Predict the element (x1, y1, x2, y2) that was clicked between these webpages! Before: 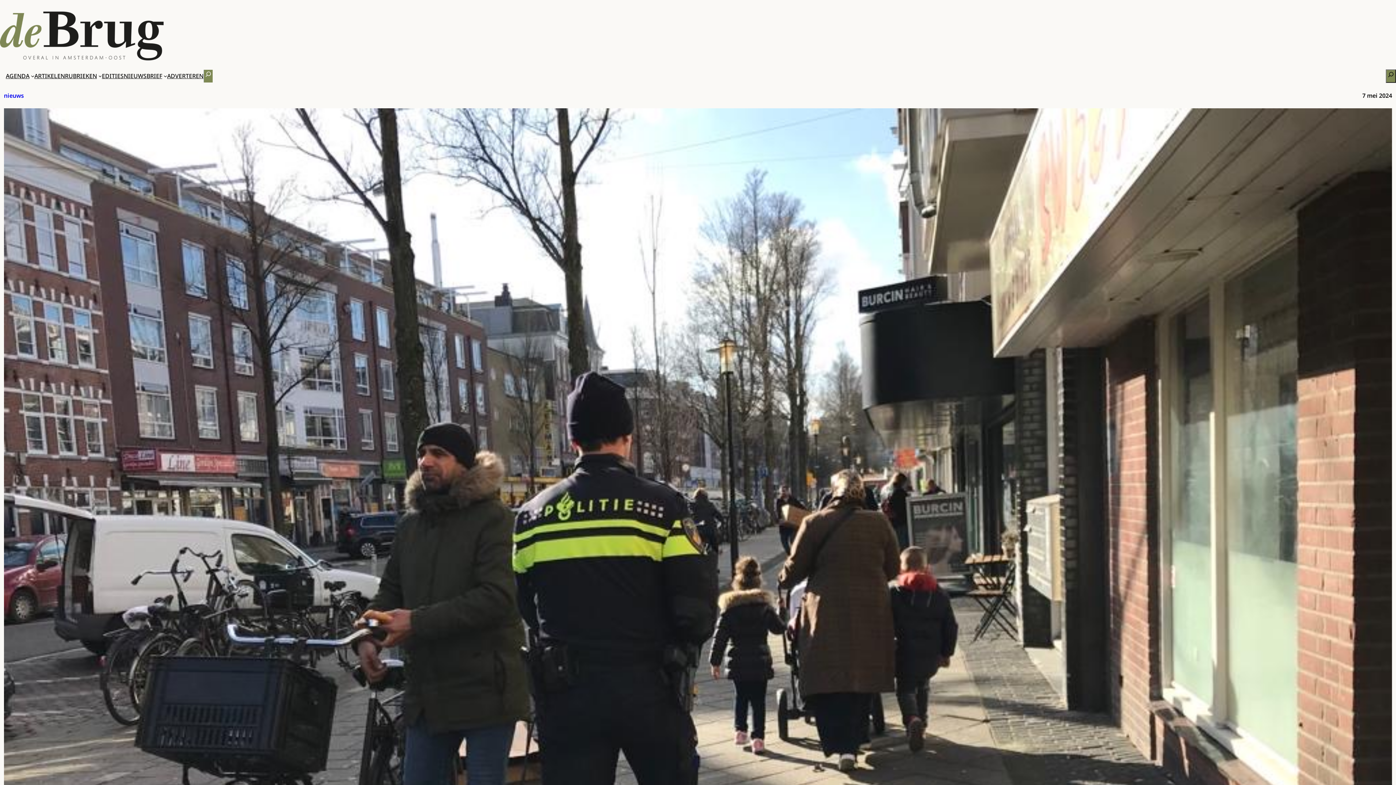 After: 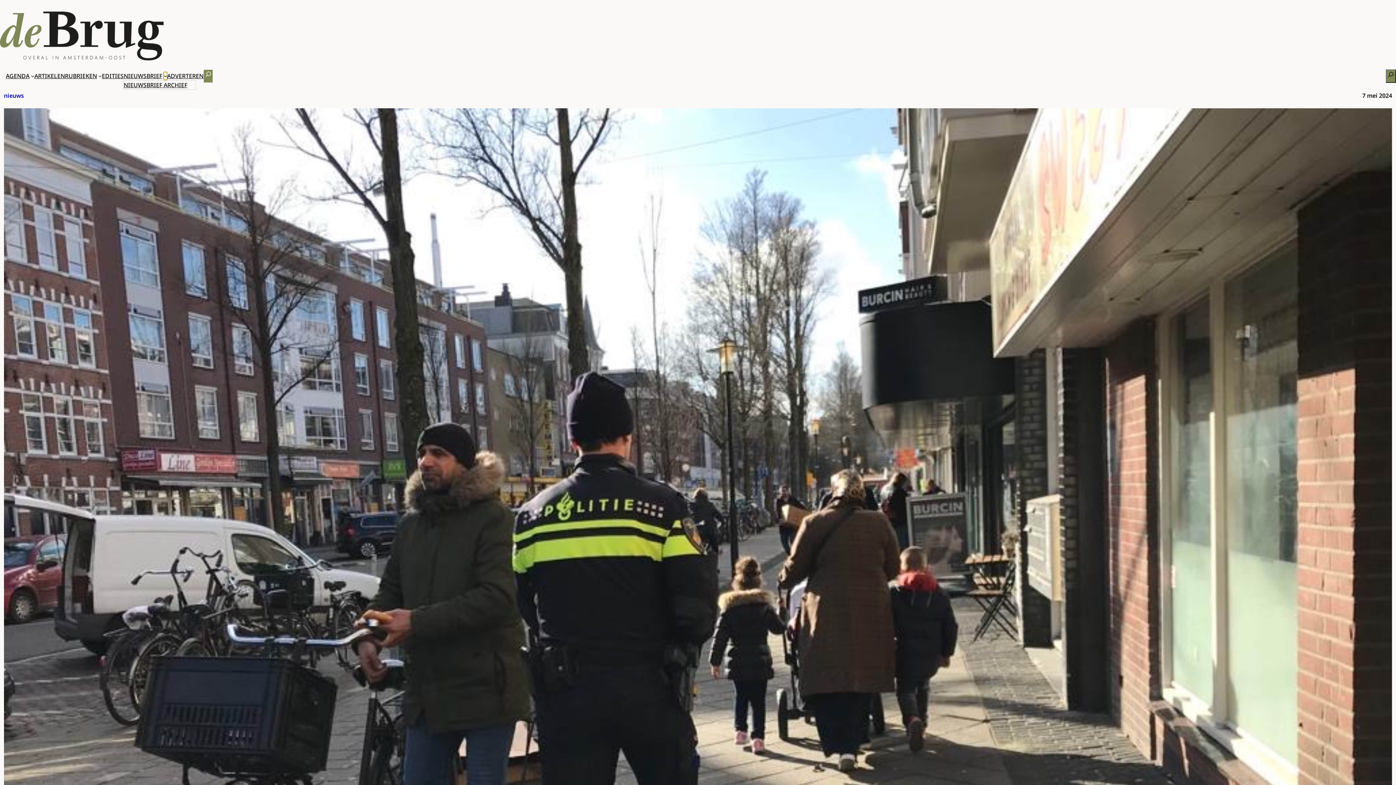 Action: label: Nieuwsbrief submenu bbox: (163, 74, 167, 77)